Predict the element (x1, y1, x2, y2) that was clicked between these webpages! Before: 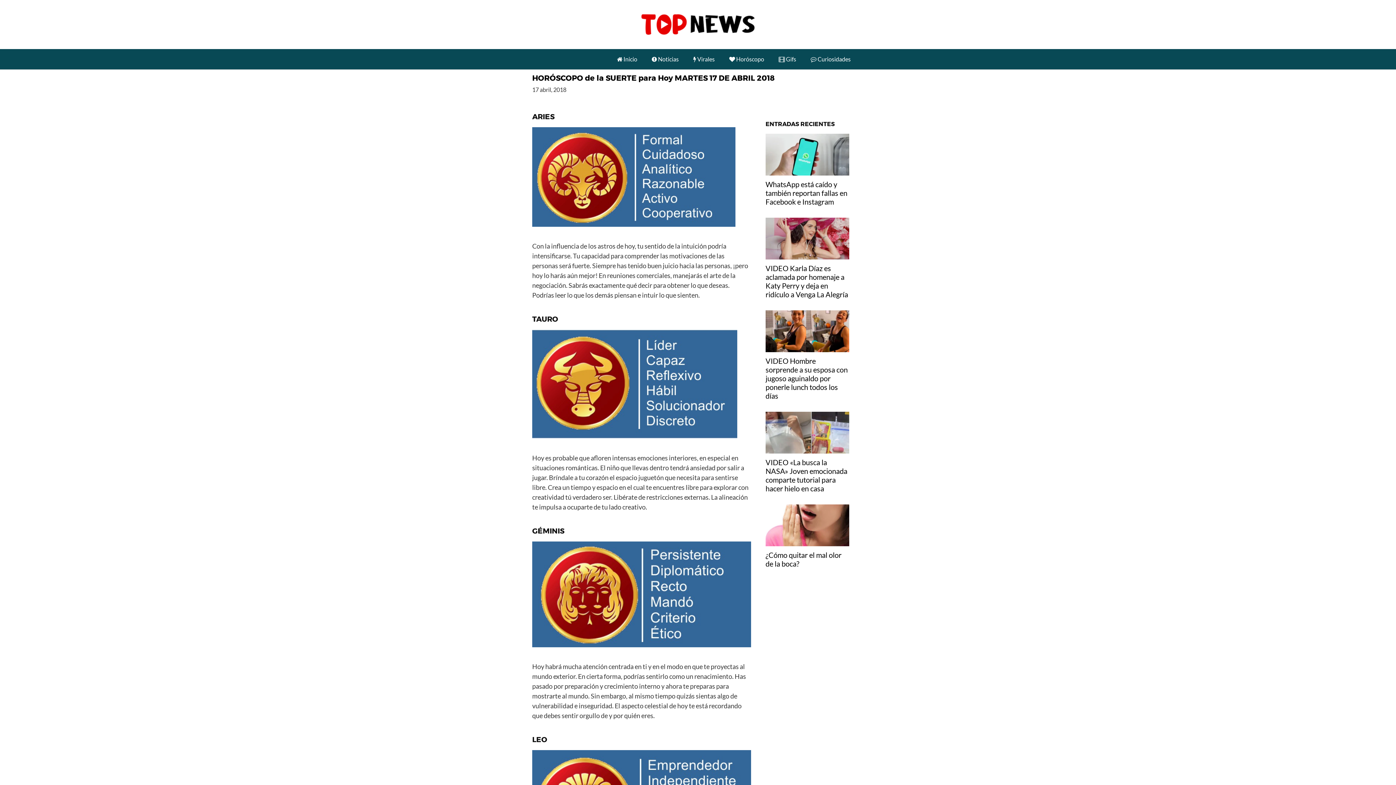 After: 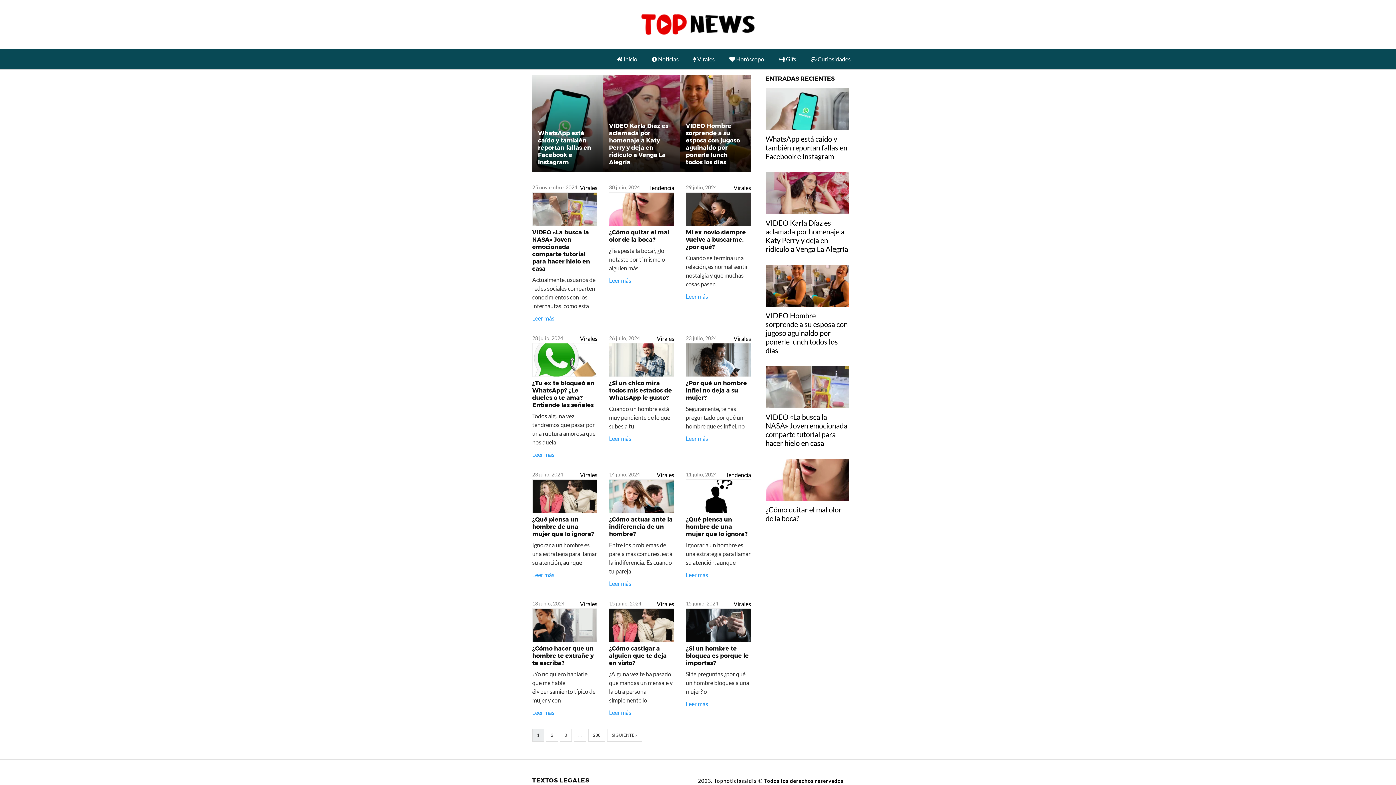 Action: label:  Inicio bbox: (609, 49, 644, 69)